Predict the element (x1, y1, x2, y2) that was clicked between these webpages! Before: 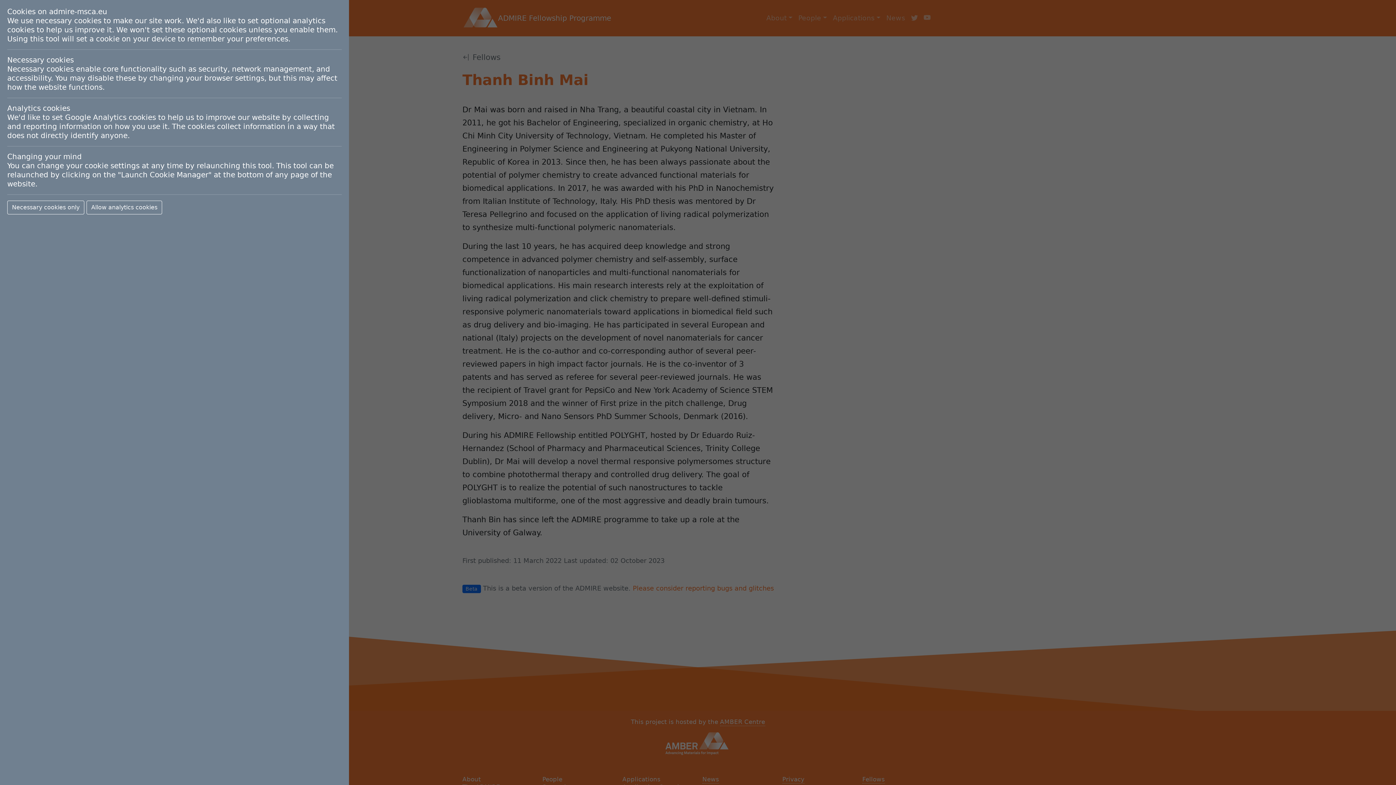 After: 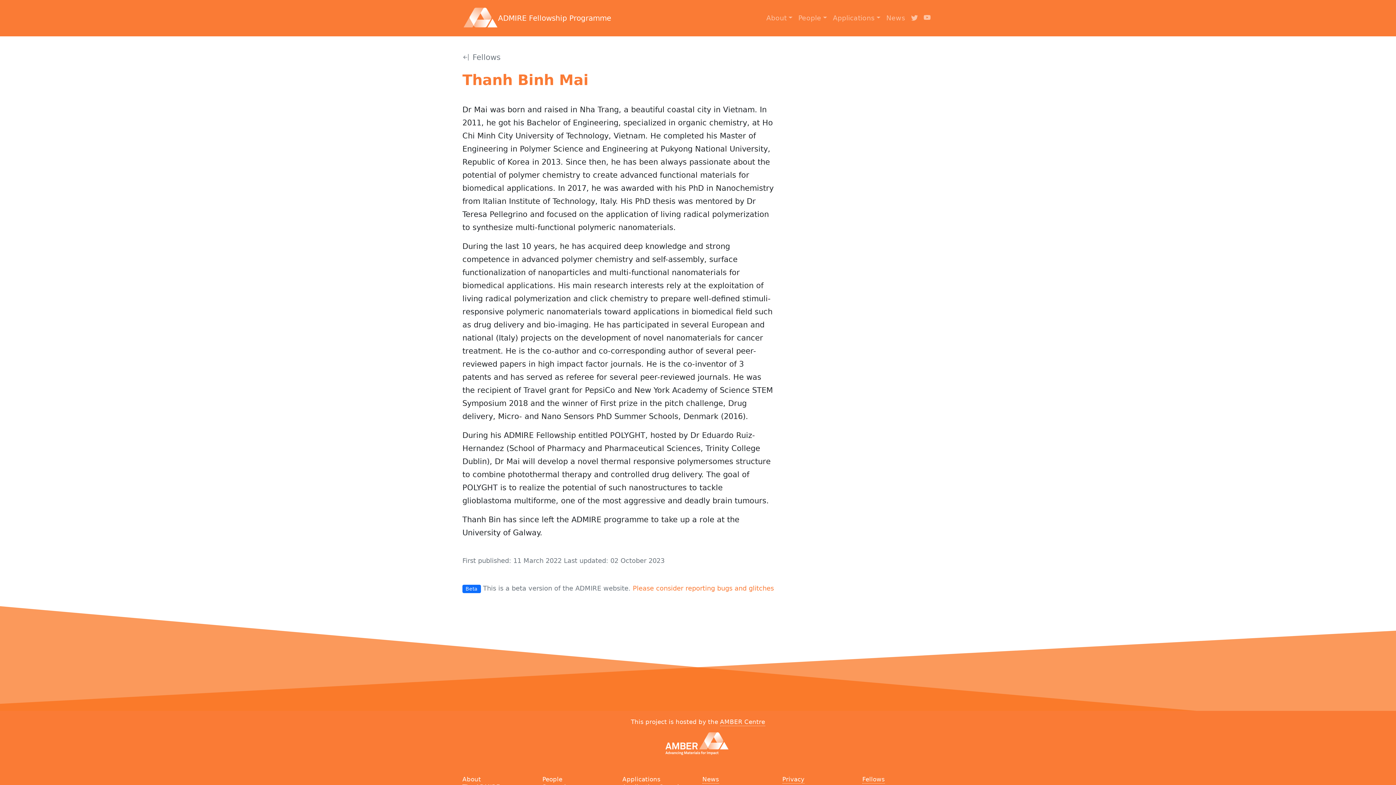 Action: bbox: (86, 200, 162, 214) label: Allow analytics cookies